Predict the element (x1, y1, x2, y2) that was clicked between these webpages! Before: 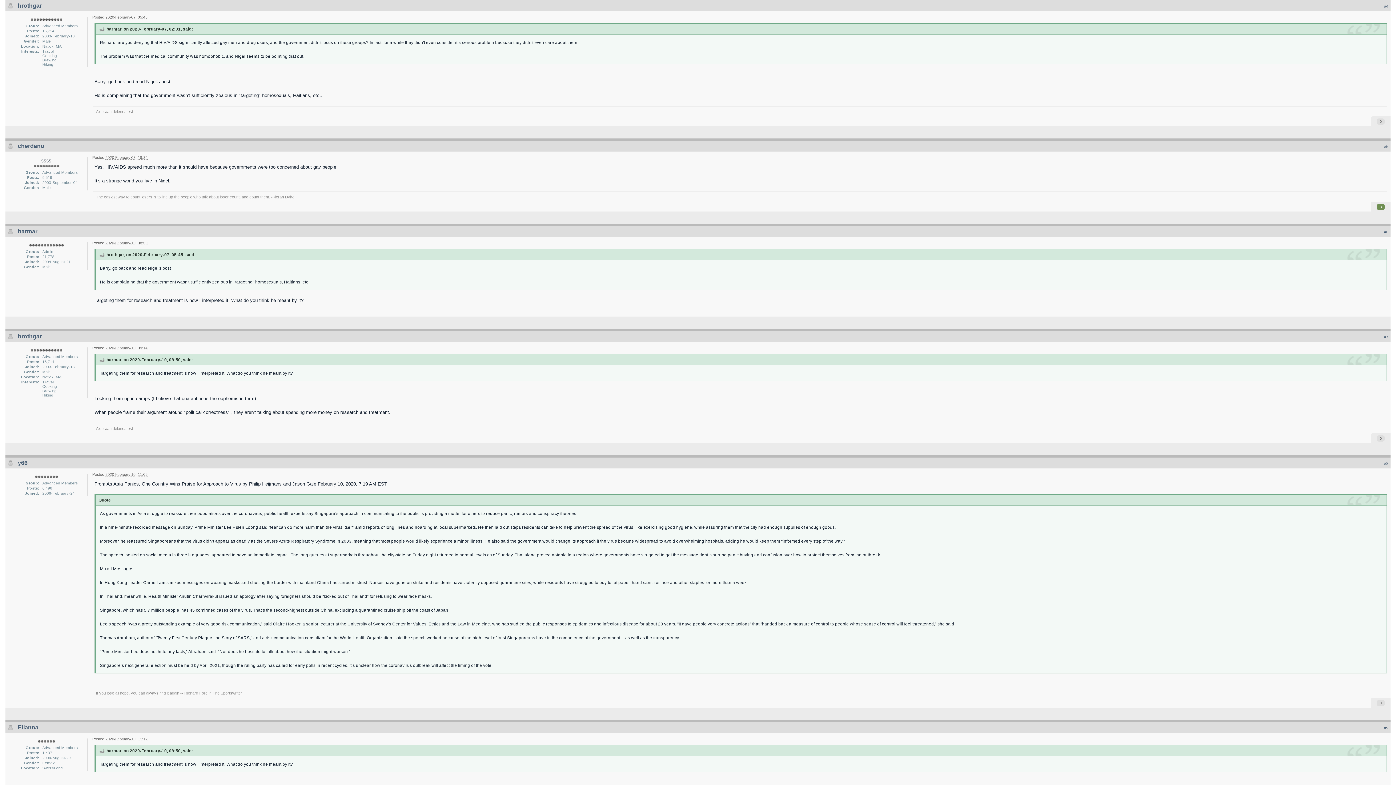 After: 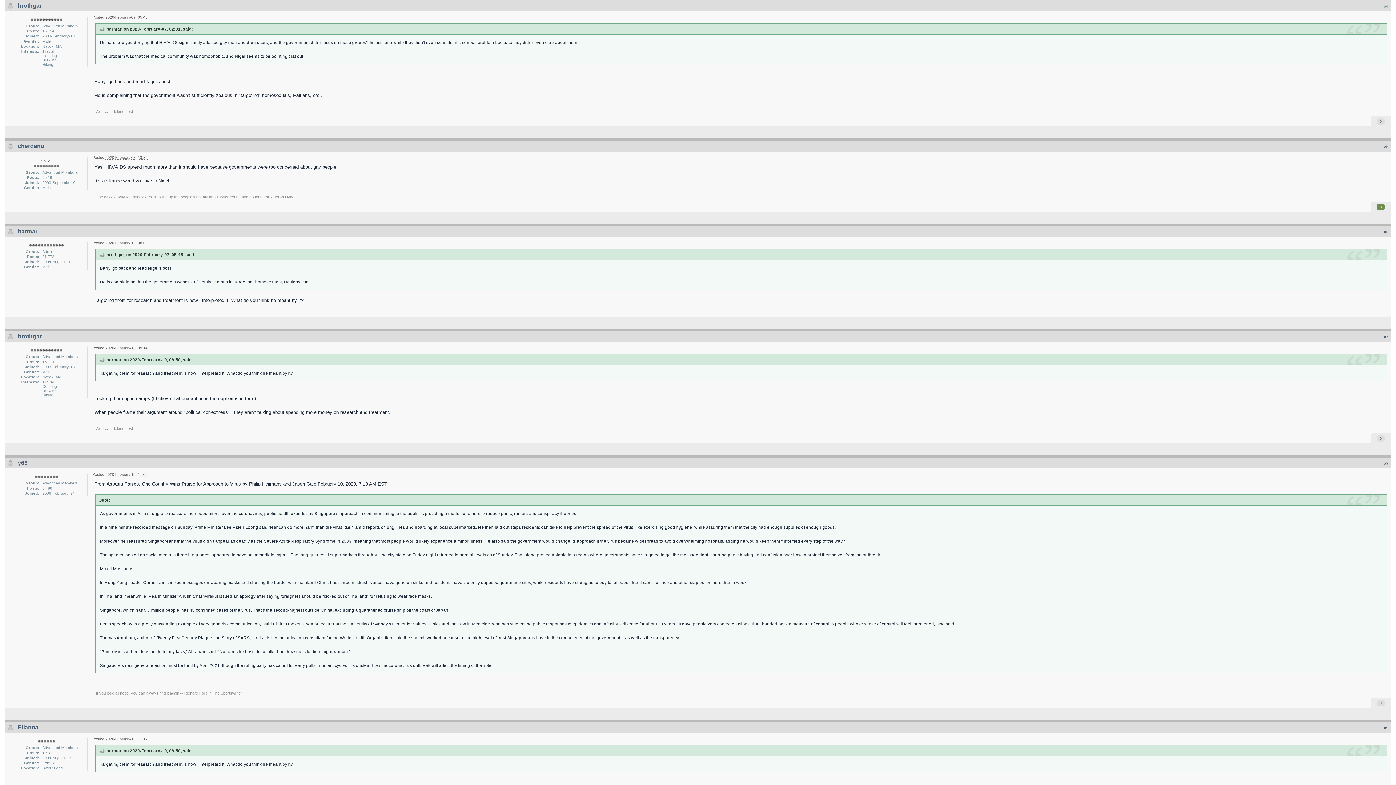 Action: bbox: (1384, 3, 1388, 8) label: #4